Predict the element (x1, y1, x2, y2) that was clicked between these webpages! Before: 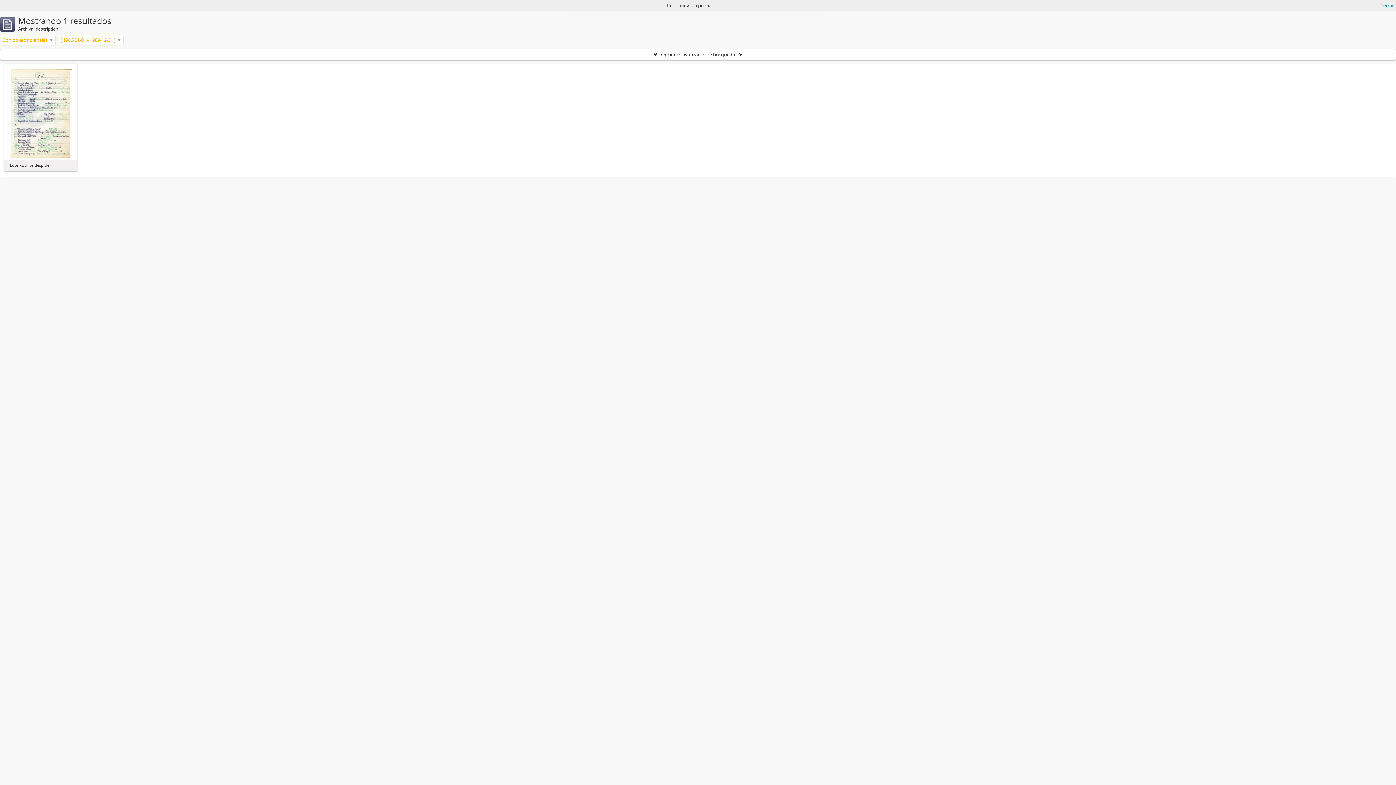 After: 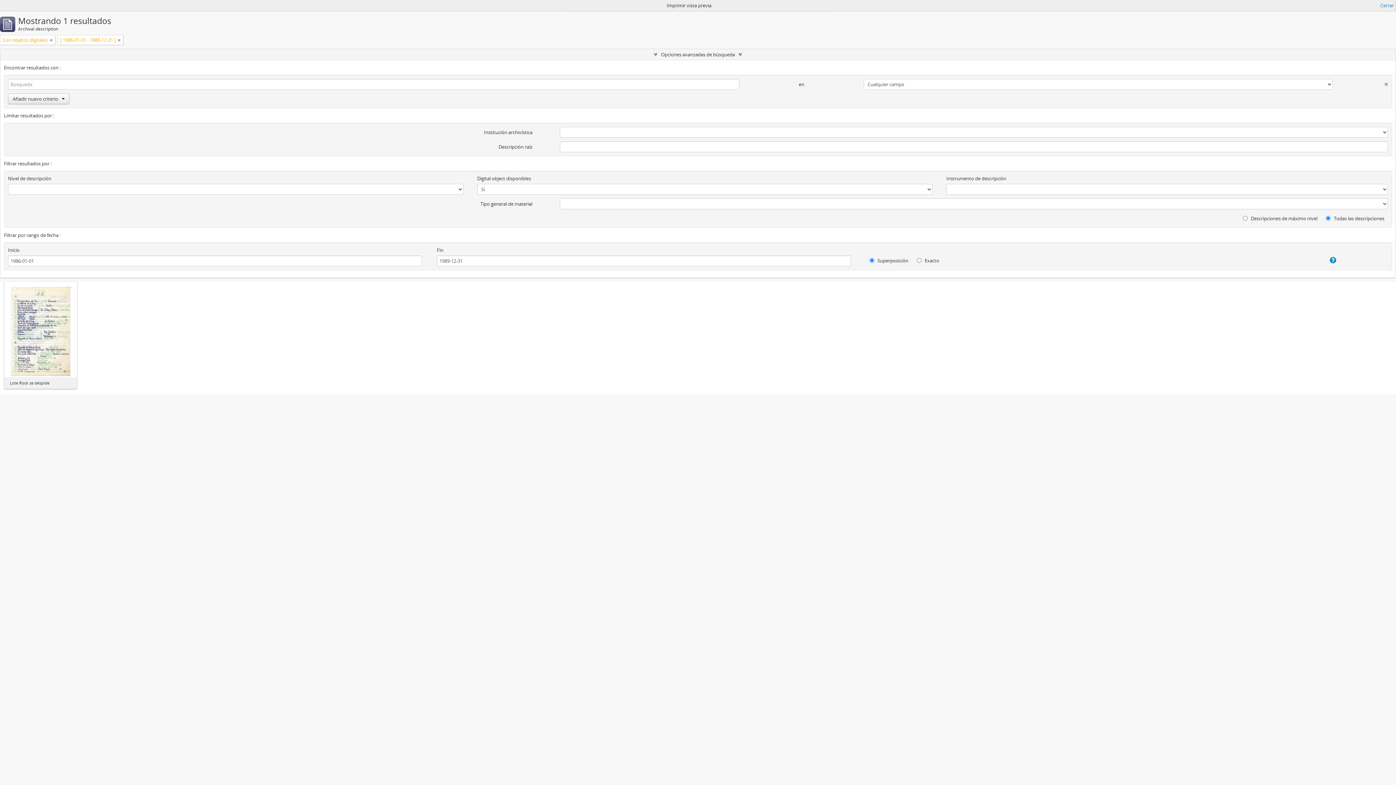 Action: label: Opciones avanzadas de búsqueda bbox: (0, 49, 1396, 60)